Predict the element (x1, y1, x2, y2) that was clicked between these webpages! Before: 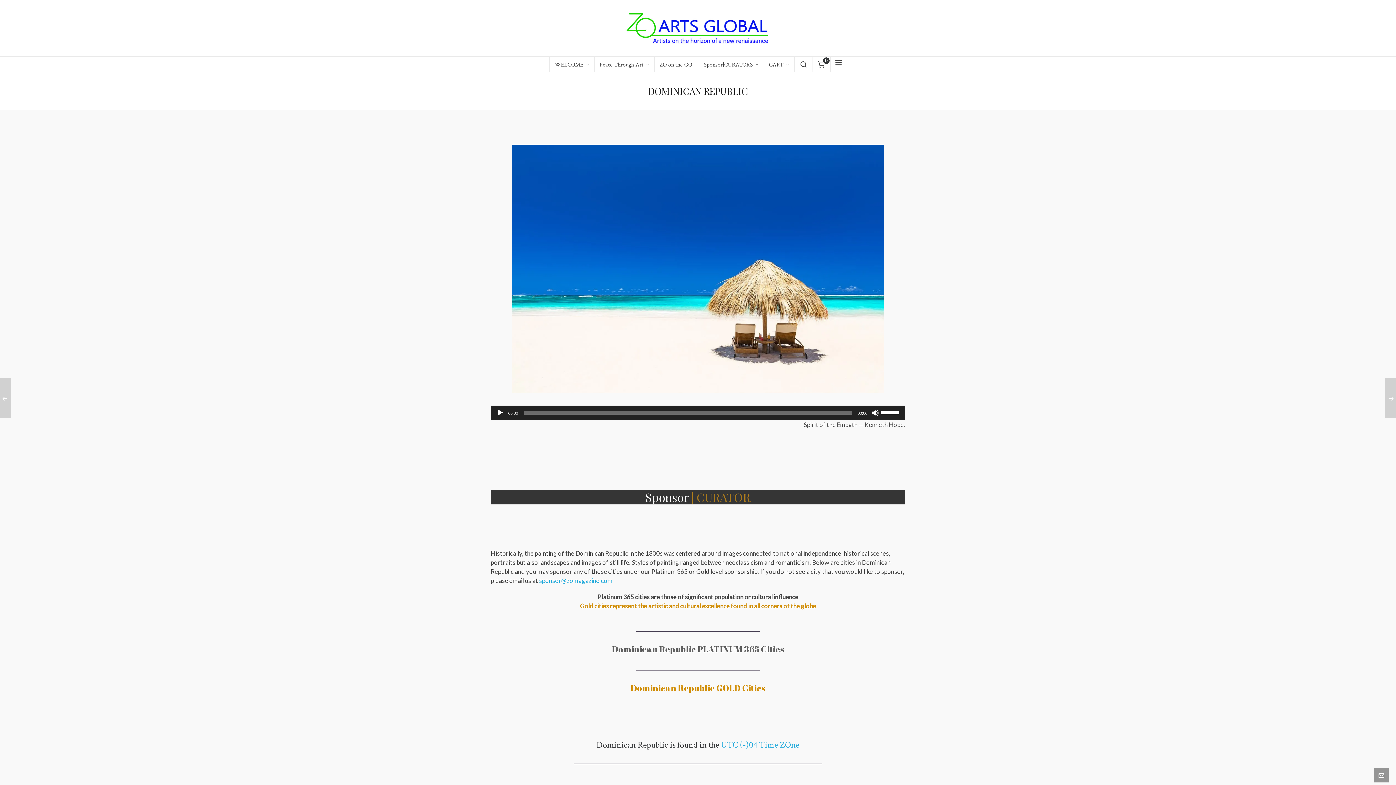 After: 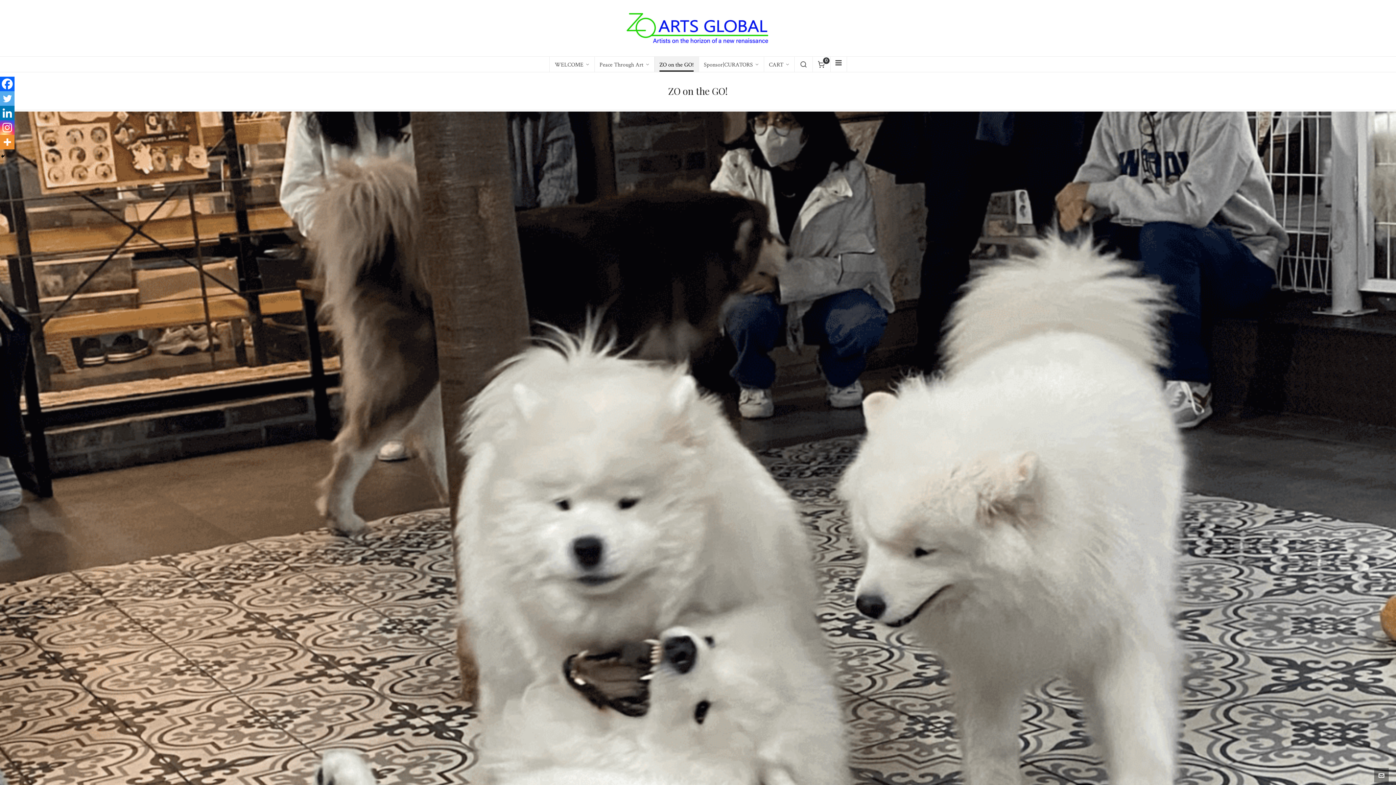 Action: label: ZO on the GO! bbox: (654, 56, 699, 72)